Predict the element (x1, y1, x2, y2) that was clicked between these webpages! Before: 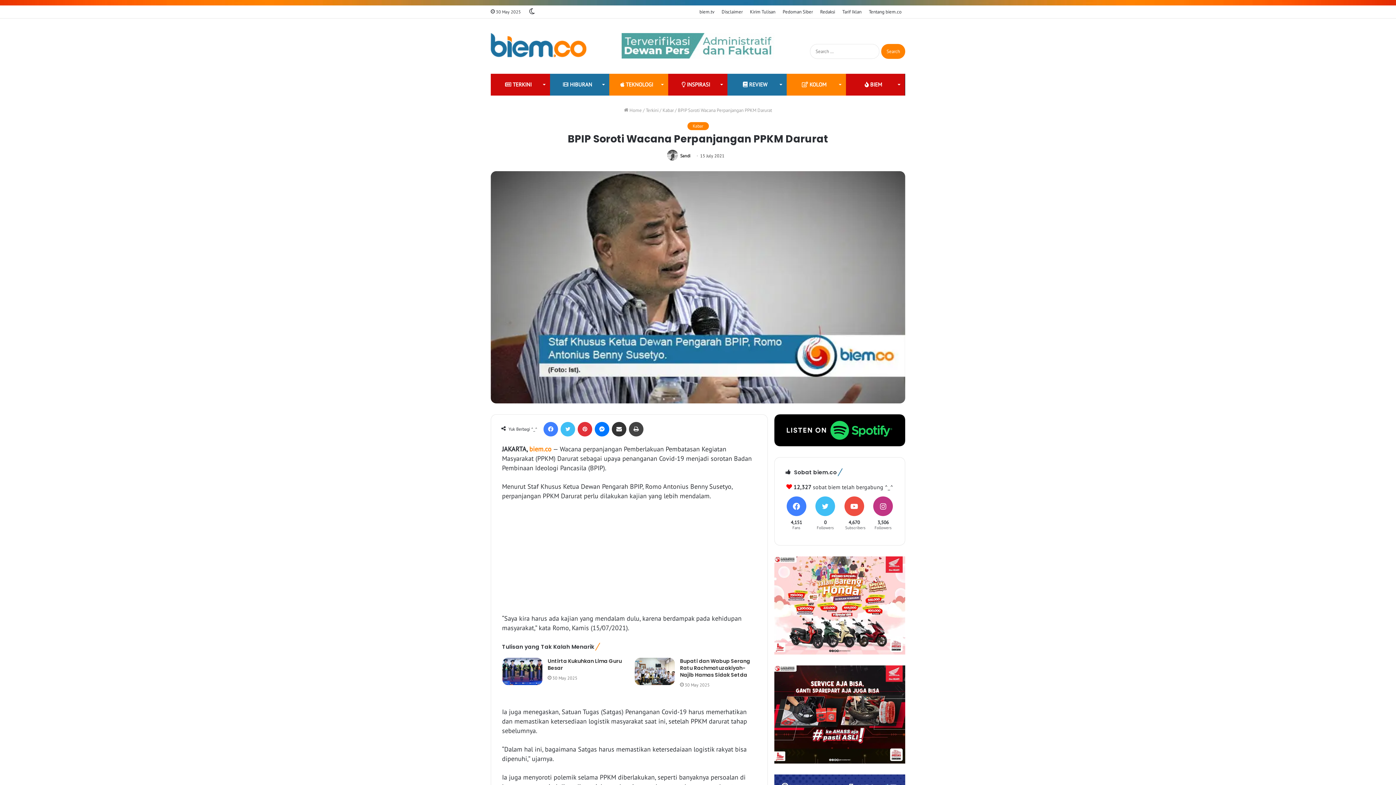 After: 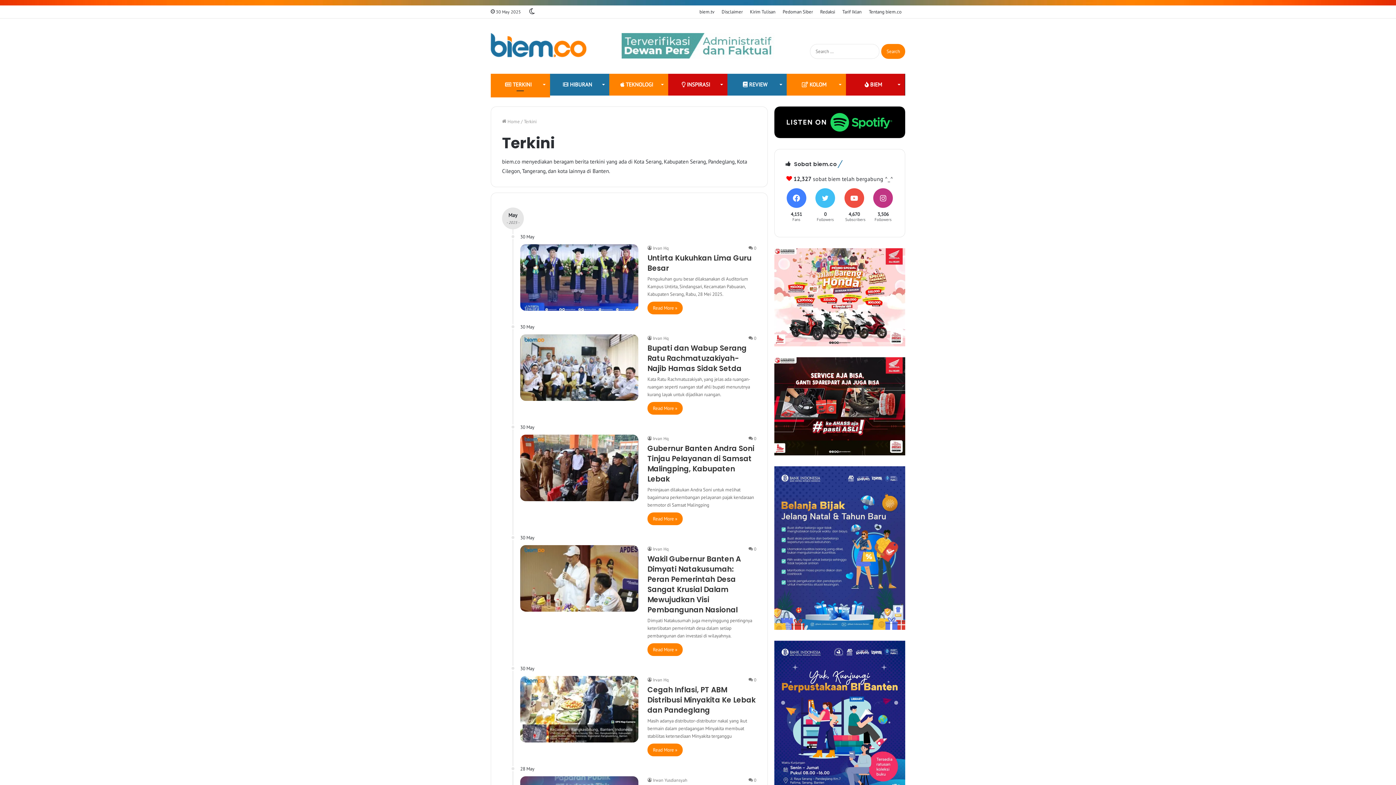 Action: label:  TERKINI bbox: (490, 73, 550, 95)